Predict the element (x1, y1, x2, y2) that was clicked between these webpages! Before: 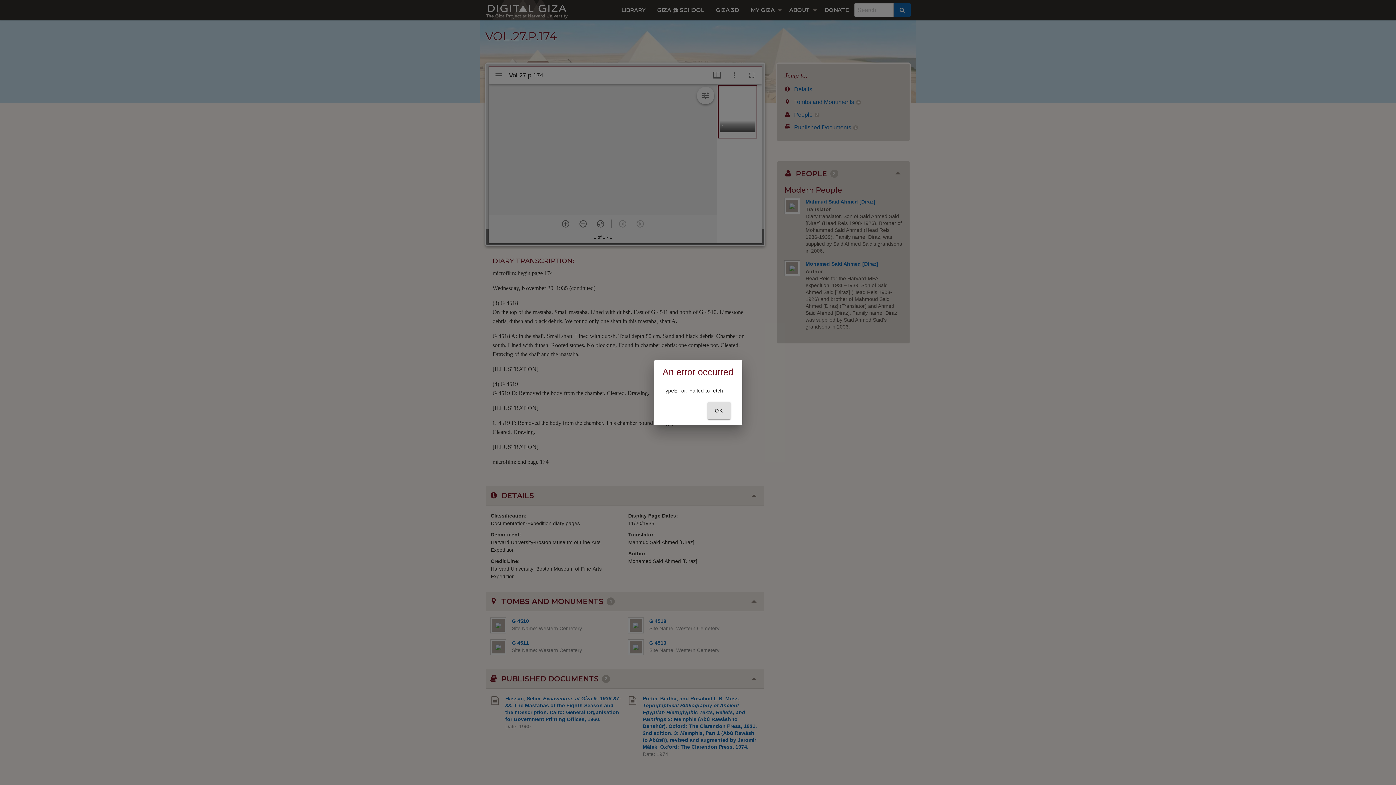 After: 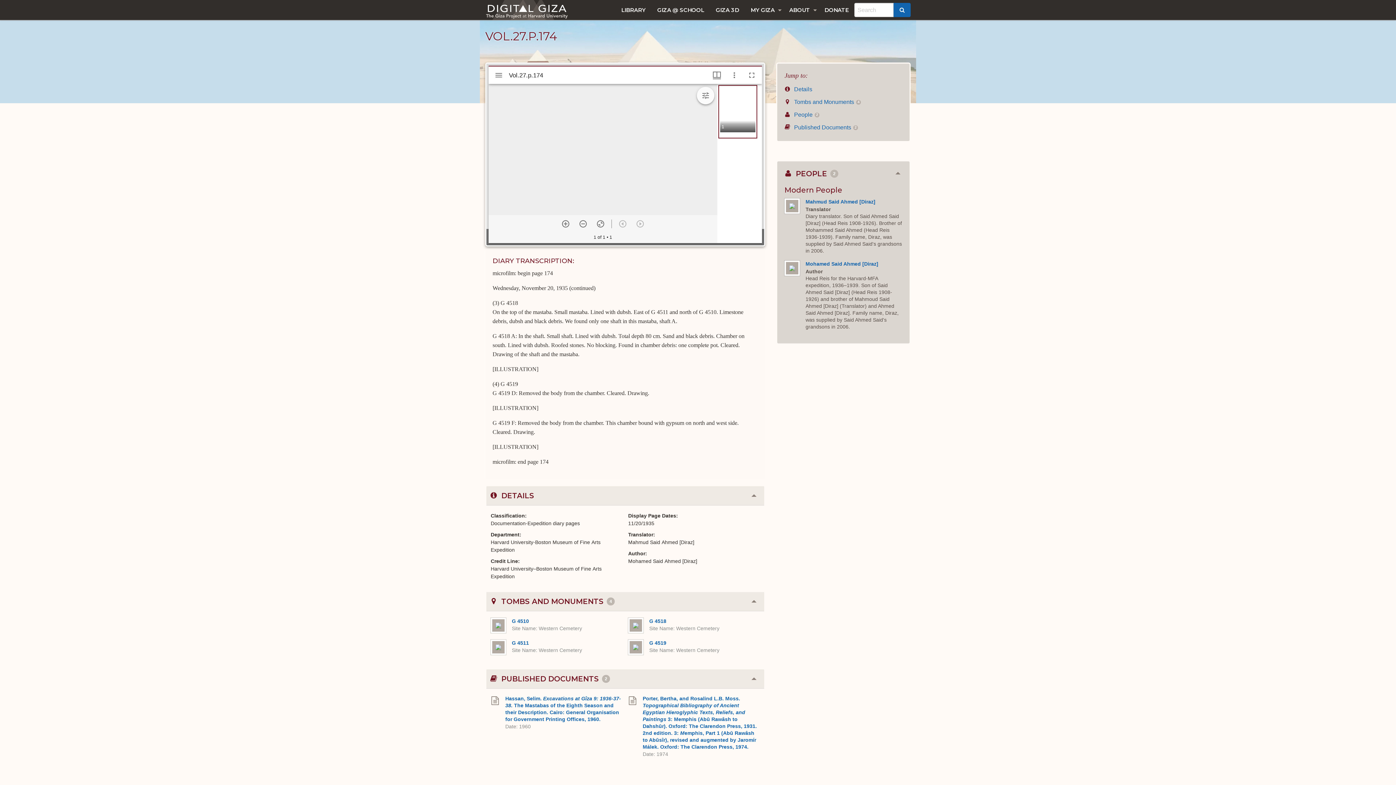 Action: label: OK bbox: (707, 402, 730, 419)